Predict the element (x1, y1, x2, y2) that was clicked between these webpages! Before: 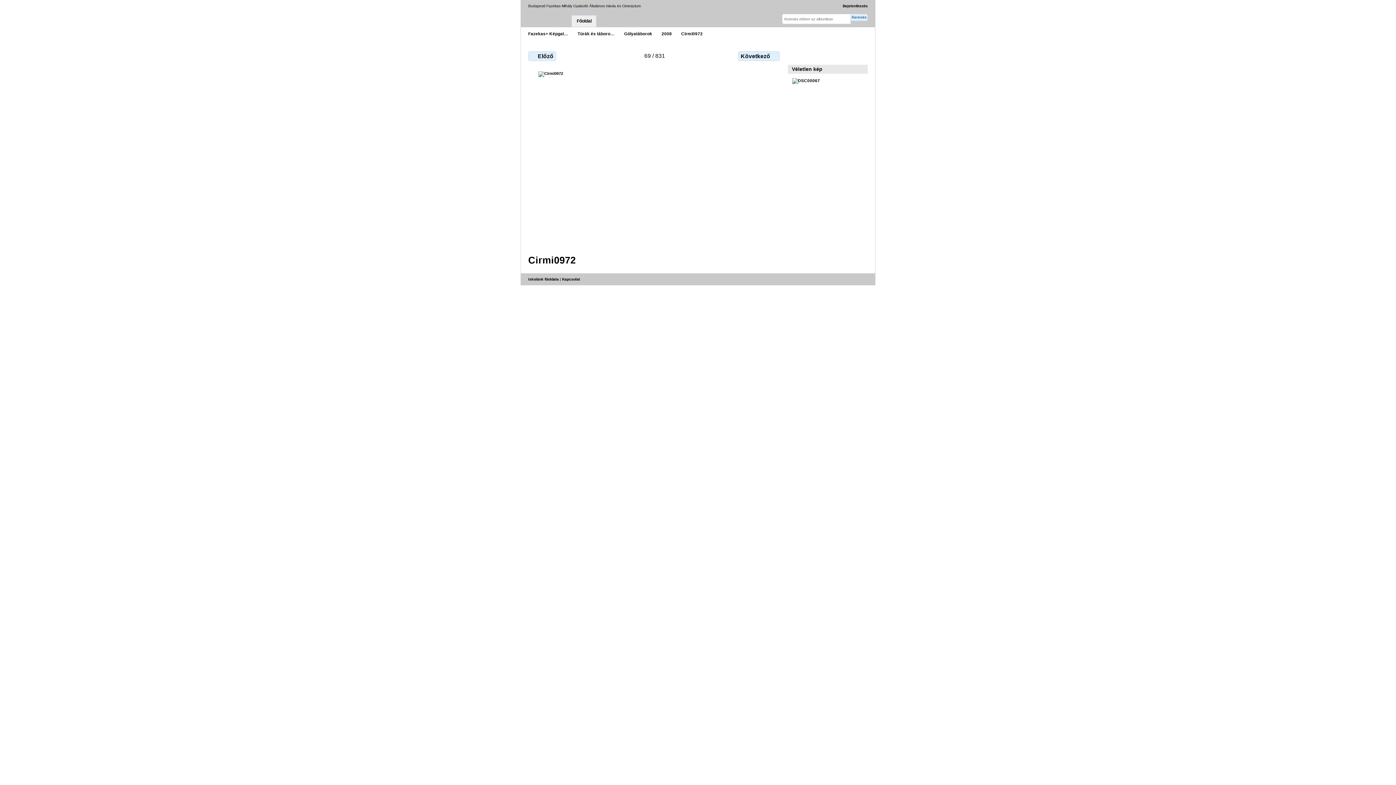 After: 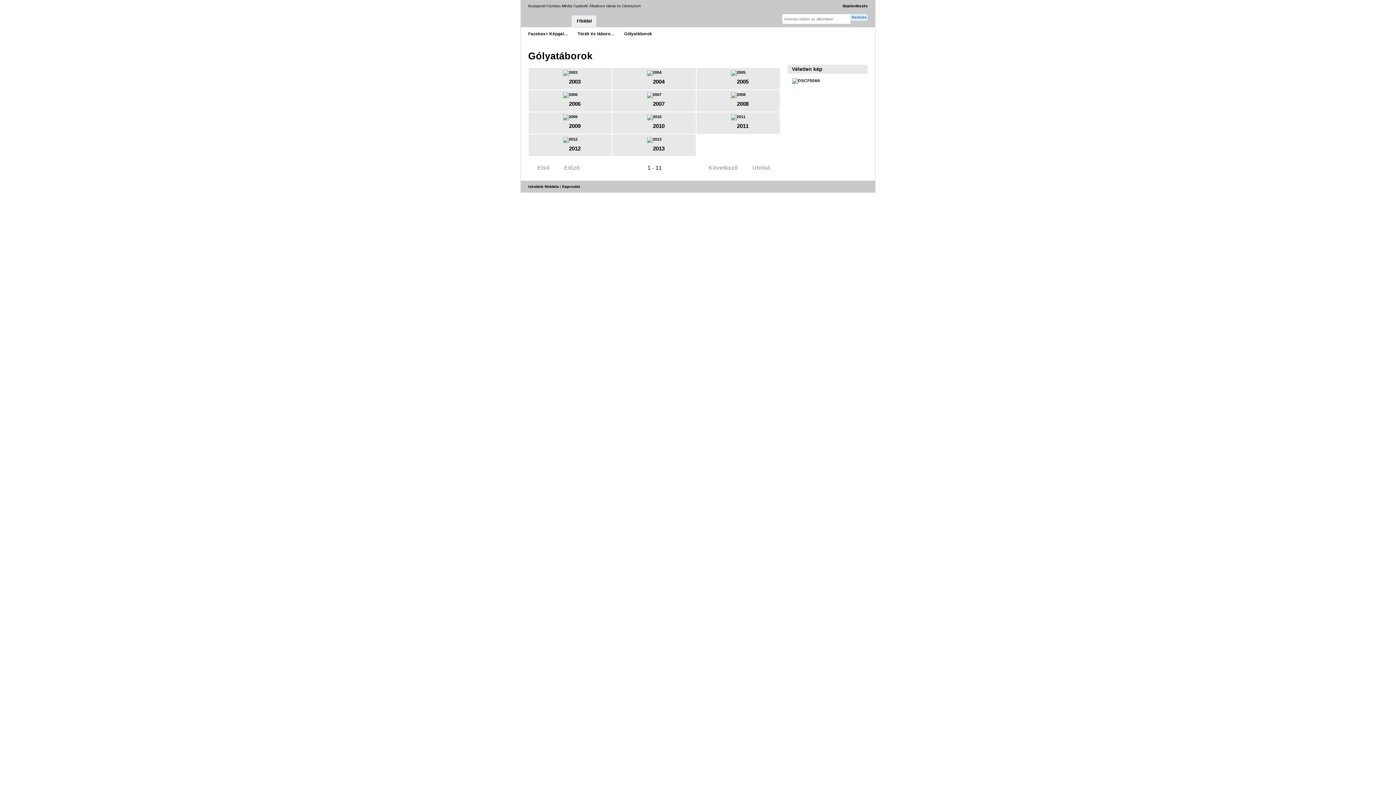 Action: label: Gólyatáborok bbox: (624, 31, 652, 36)